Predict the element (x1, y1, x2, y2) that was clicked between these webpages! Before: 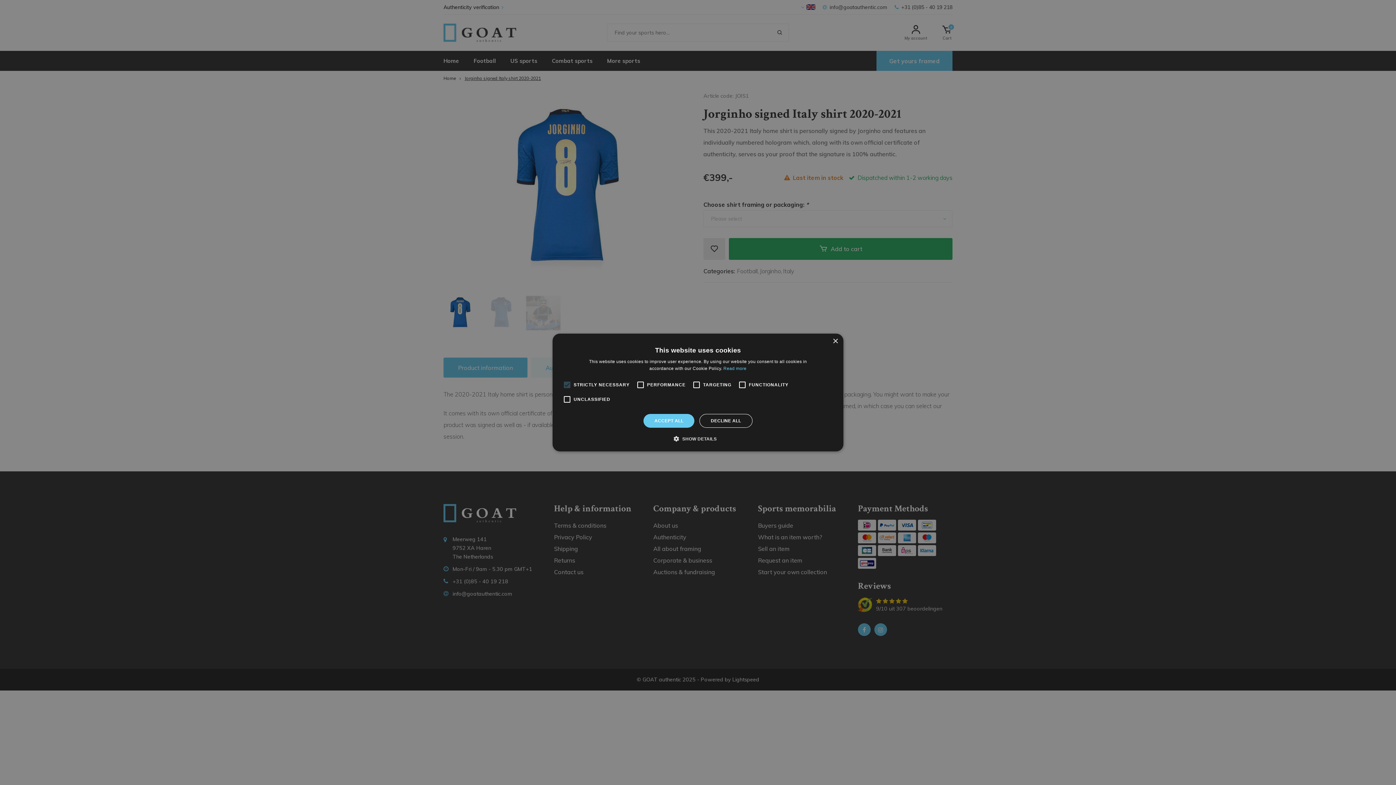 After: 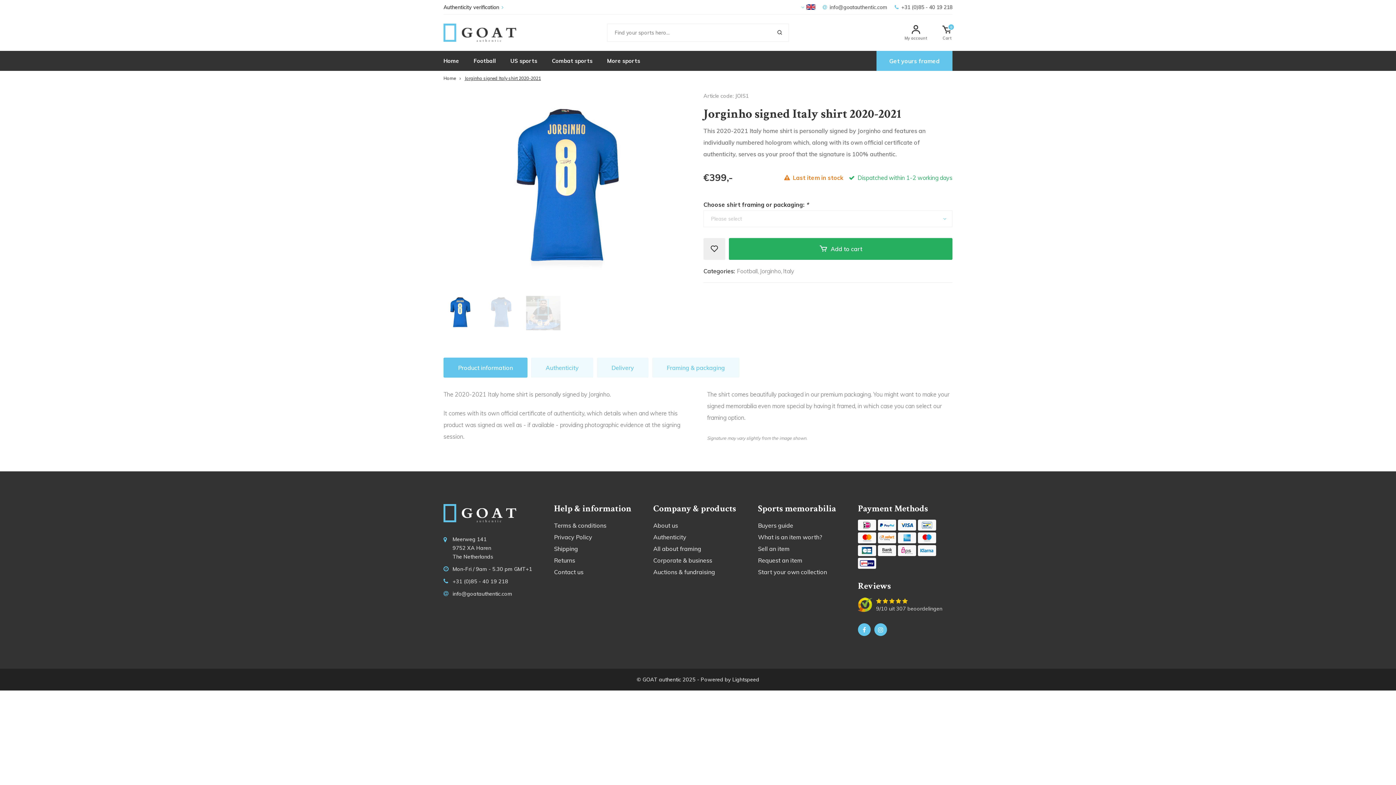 Action: label: ACCEPT ALL bbox: (643, 414, 694, 428)